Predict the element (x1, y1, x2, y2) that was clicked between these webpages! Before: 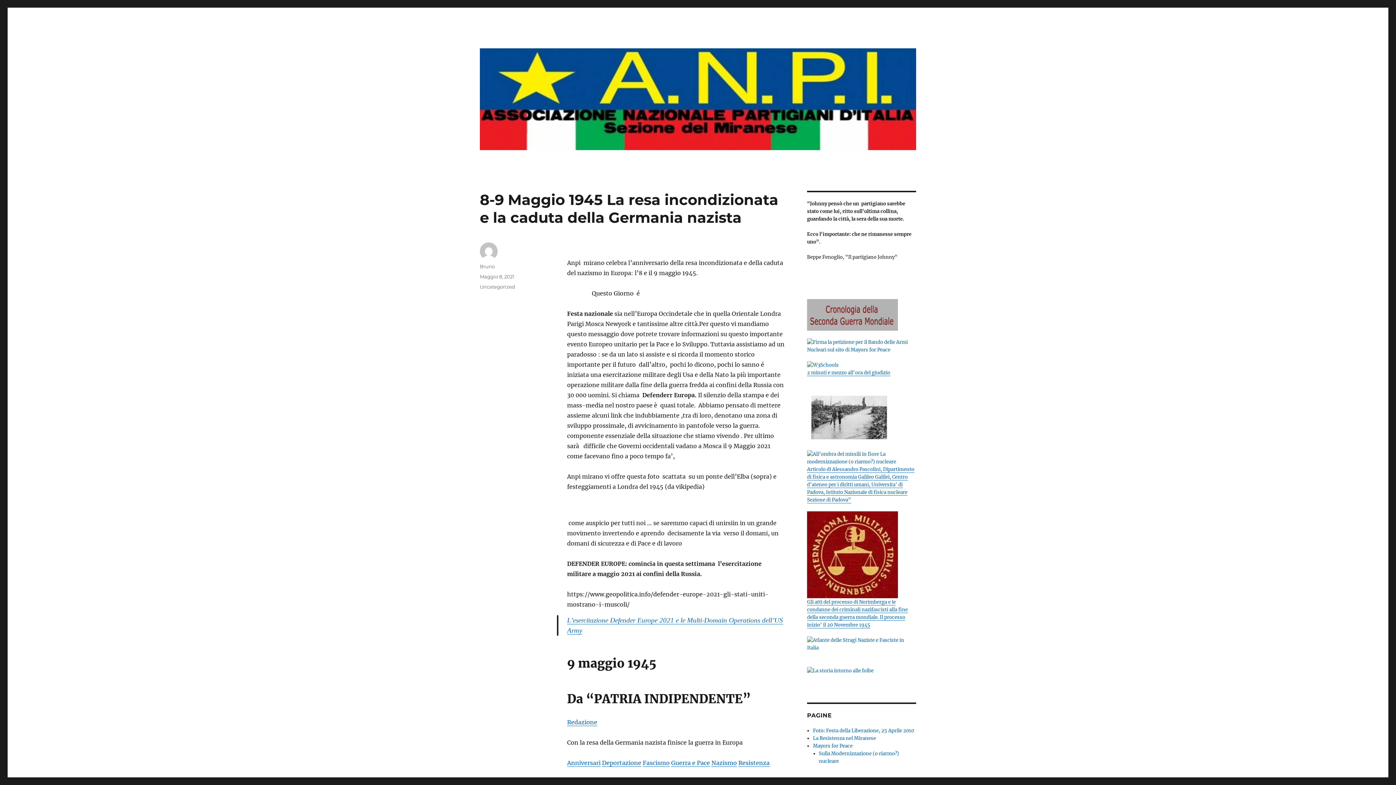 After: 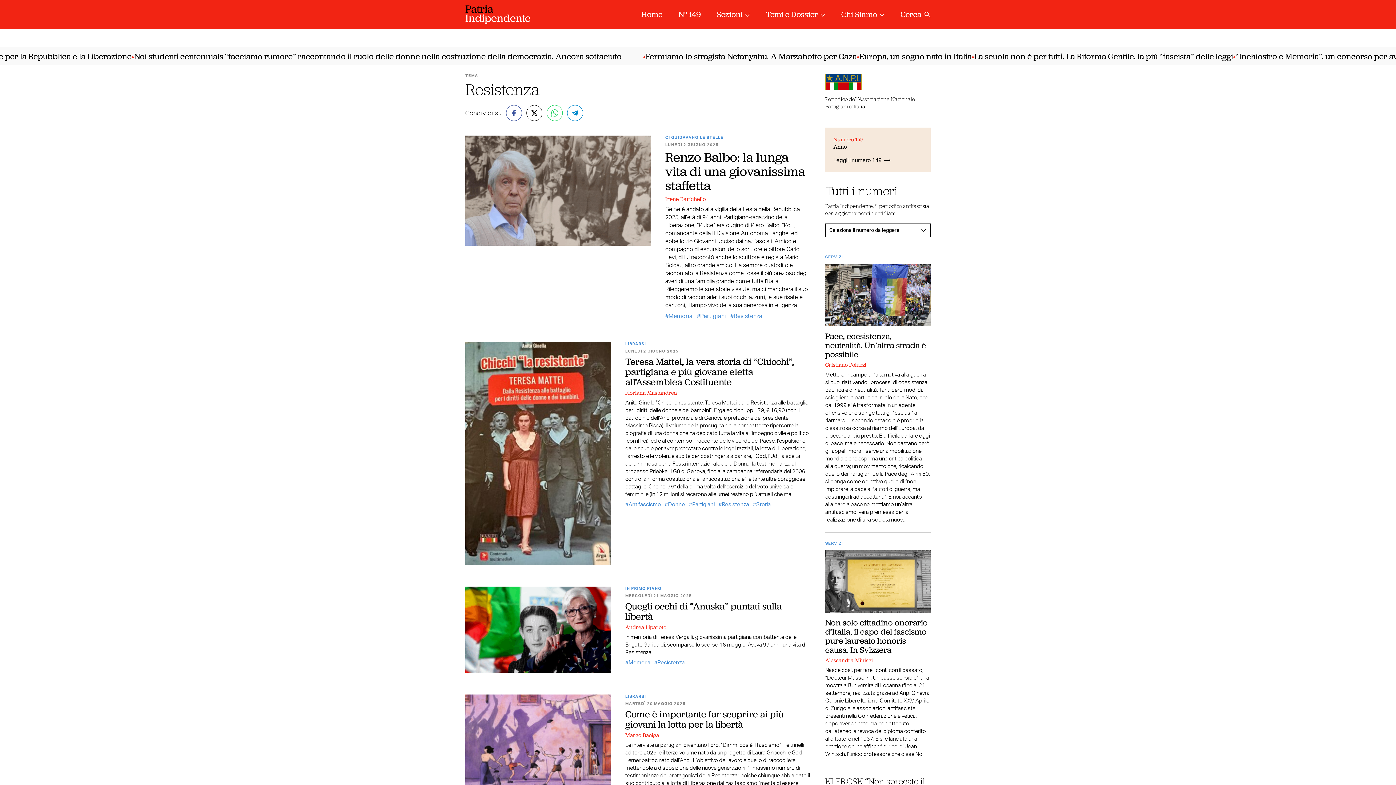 Action: bbox: (738, 759, 769, 766) label: Resistenza